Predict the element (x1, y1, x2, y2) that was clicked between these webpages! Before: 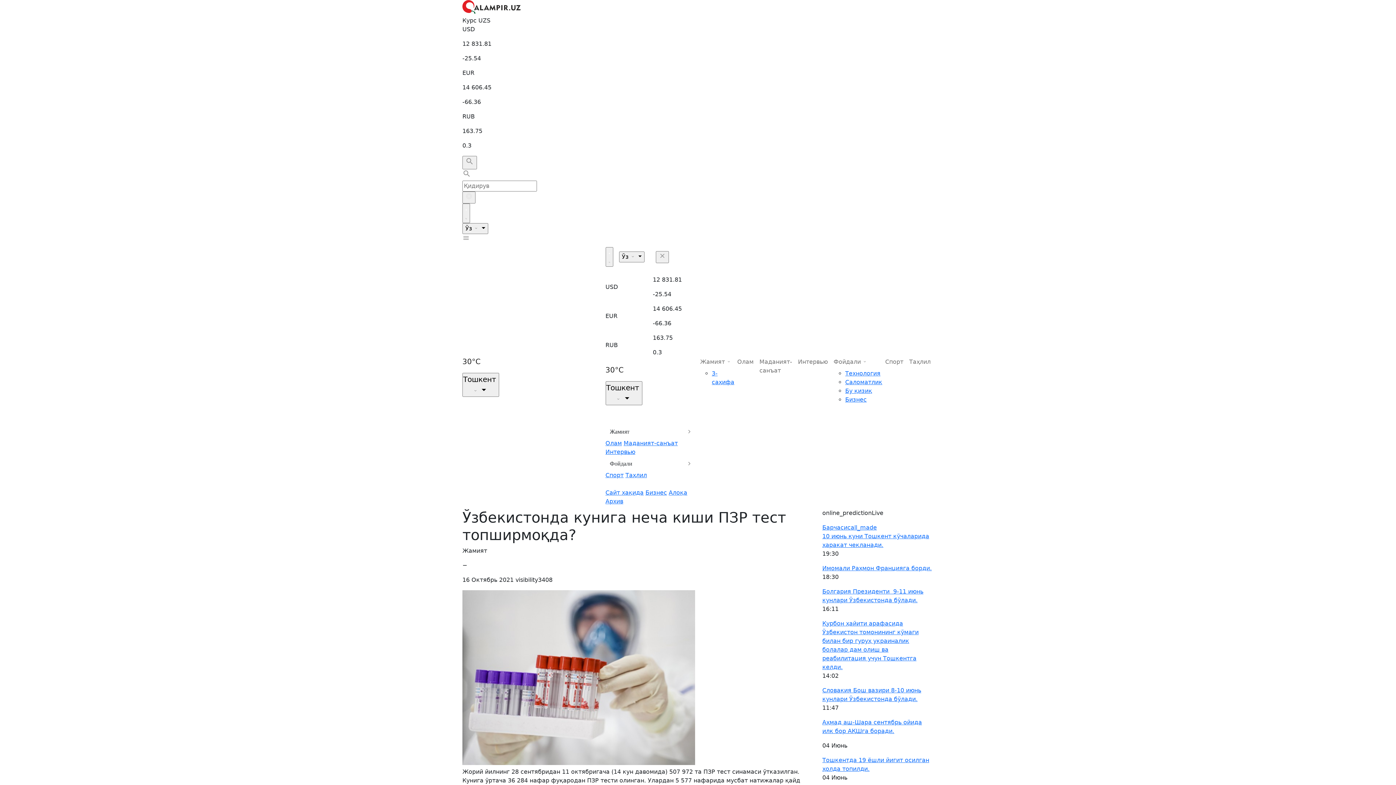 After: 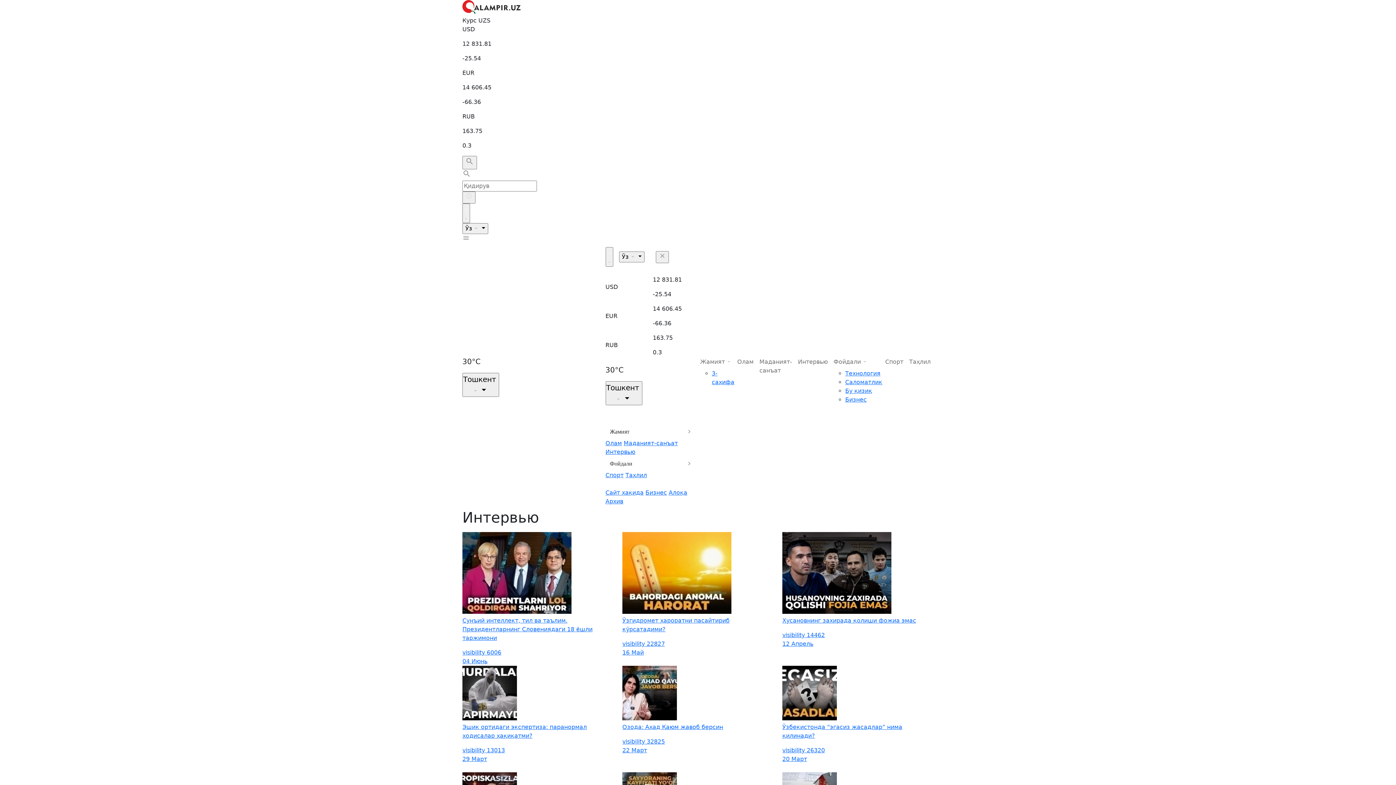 Action: label: Интервью bbox: (605, 448, 635, 455)